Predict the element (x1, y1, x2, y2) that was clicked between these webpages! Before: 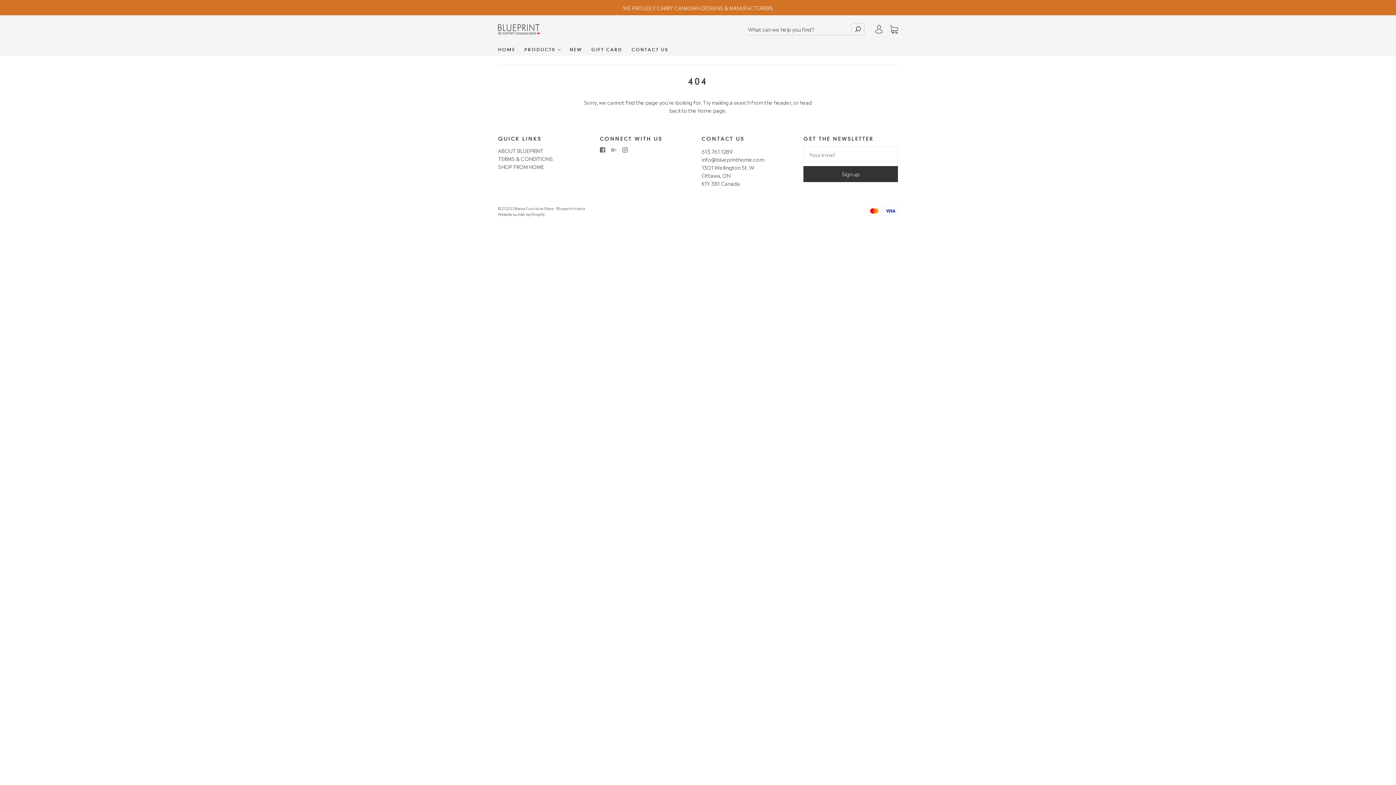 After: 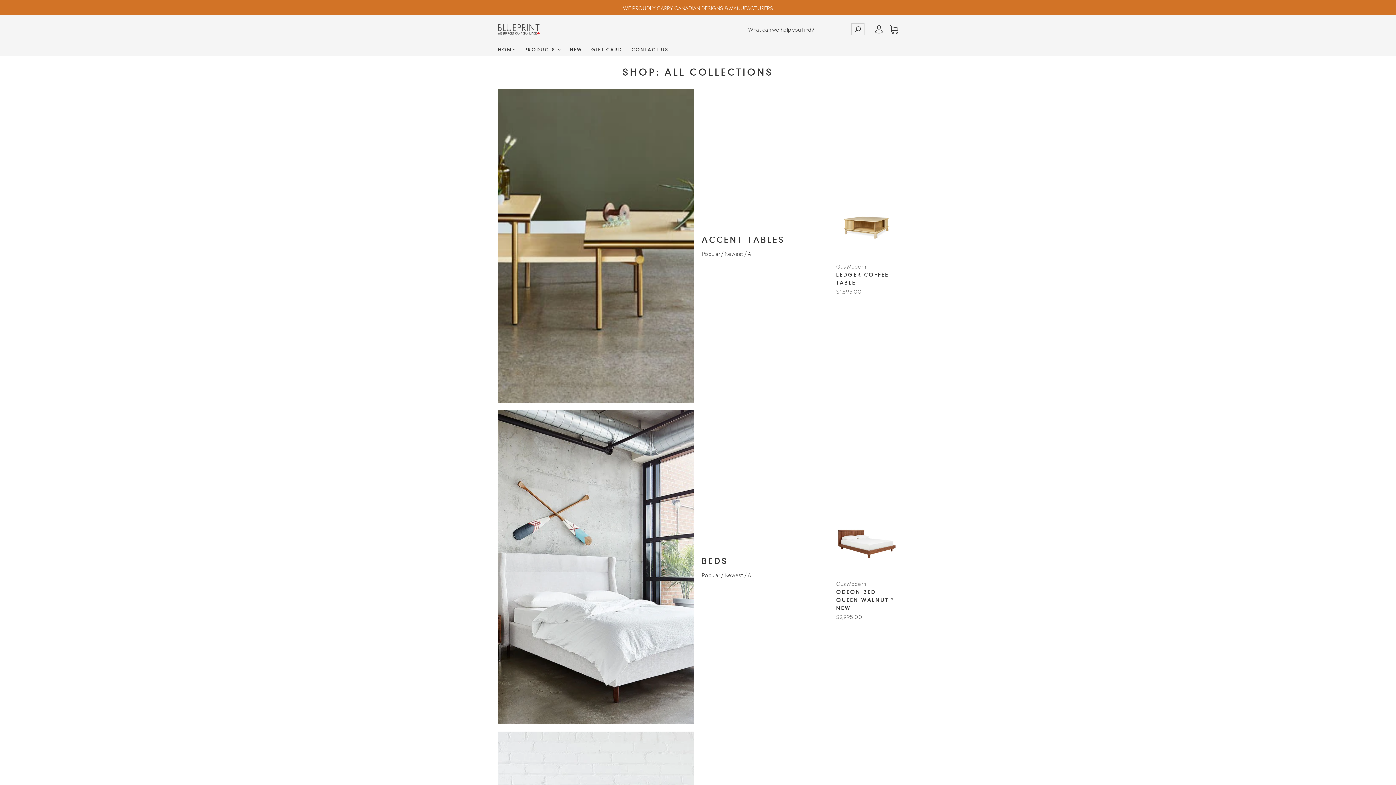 Action: bbox: (524, 46, 560, 52) label: PRODUCTS 